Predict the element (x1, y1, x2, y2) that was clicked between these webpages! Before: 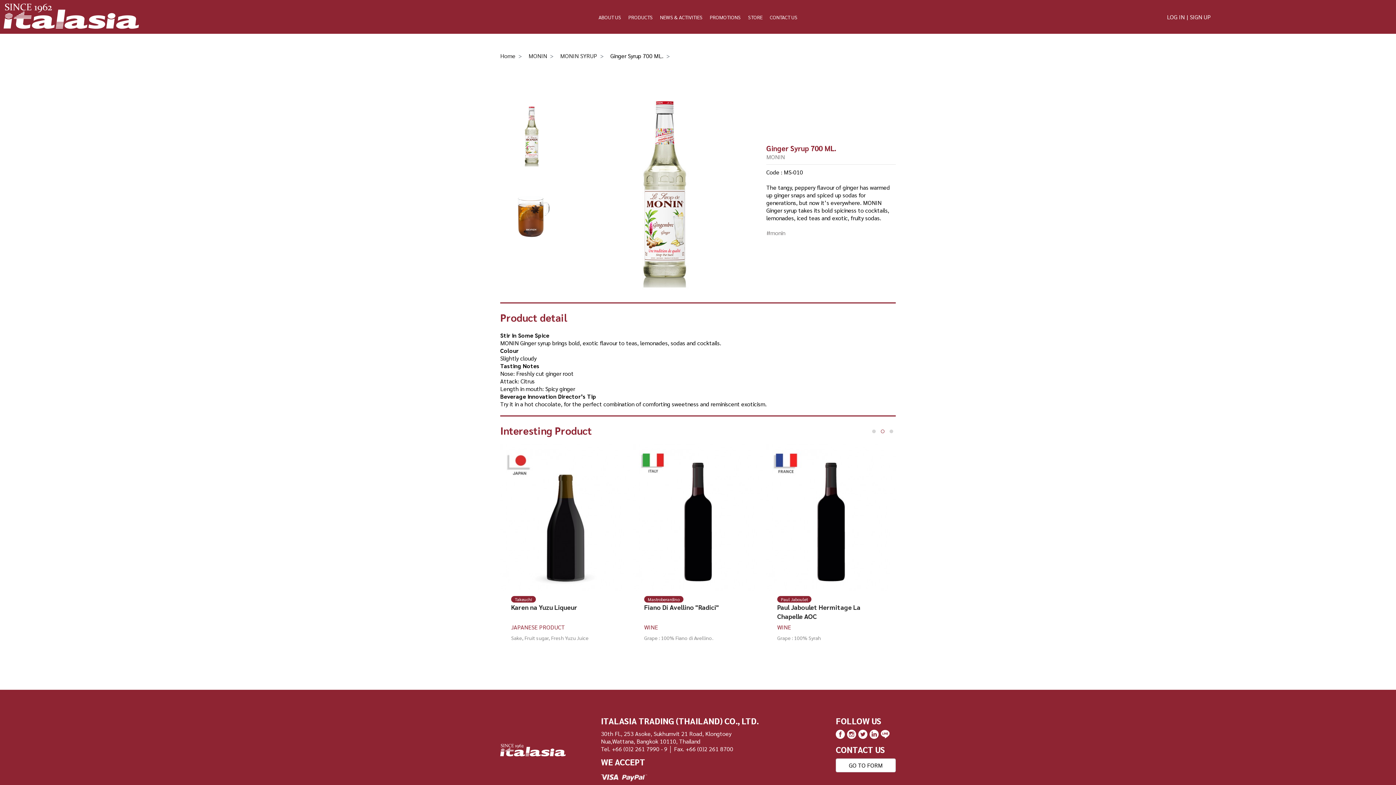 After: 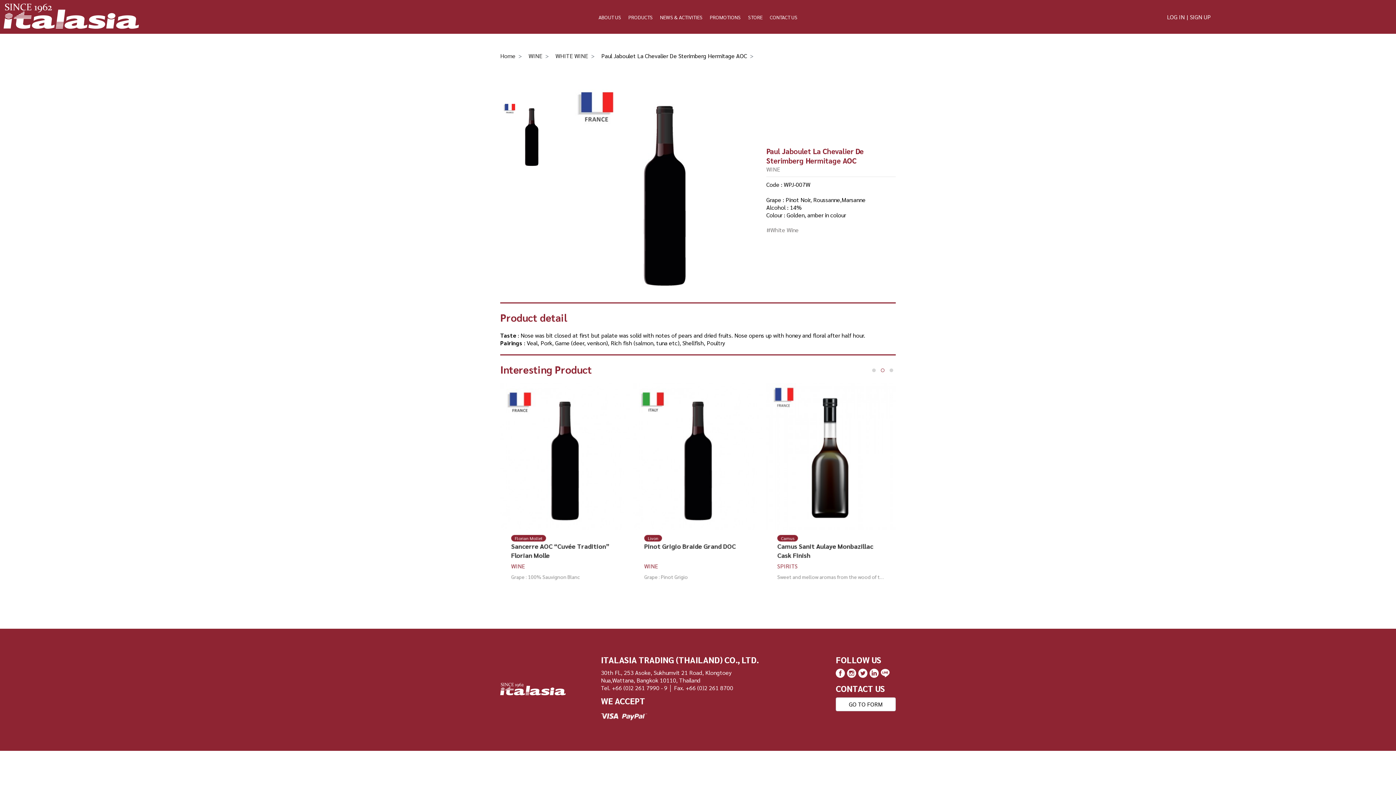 Action: label: Paul Jaboulet
Paul Jaboulet La Chevalier De Sterimberg Hermitage AOC
WINE
Grape : Pinot Noir, Roussanne, Marsanne bbox: (500, 444, 629, 646)